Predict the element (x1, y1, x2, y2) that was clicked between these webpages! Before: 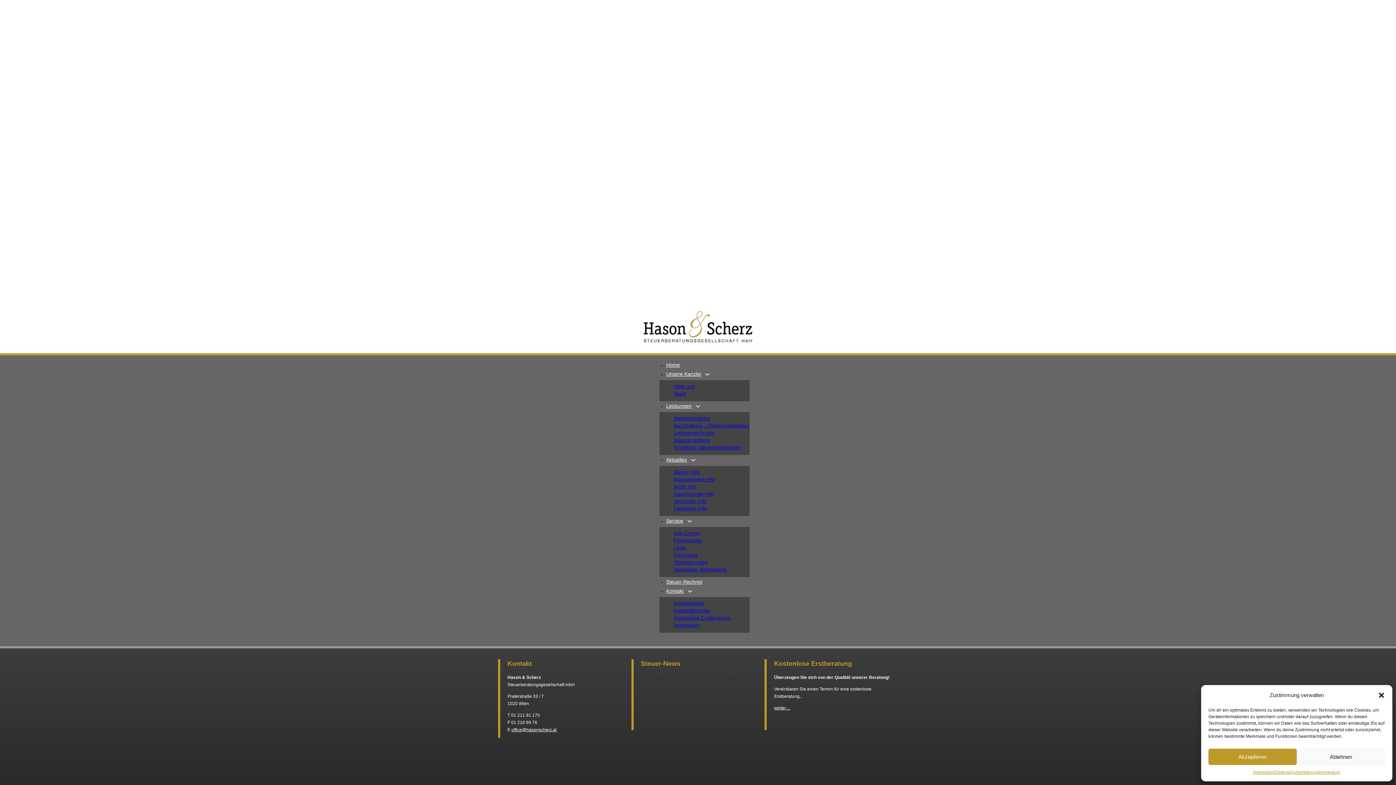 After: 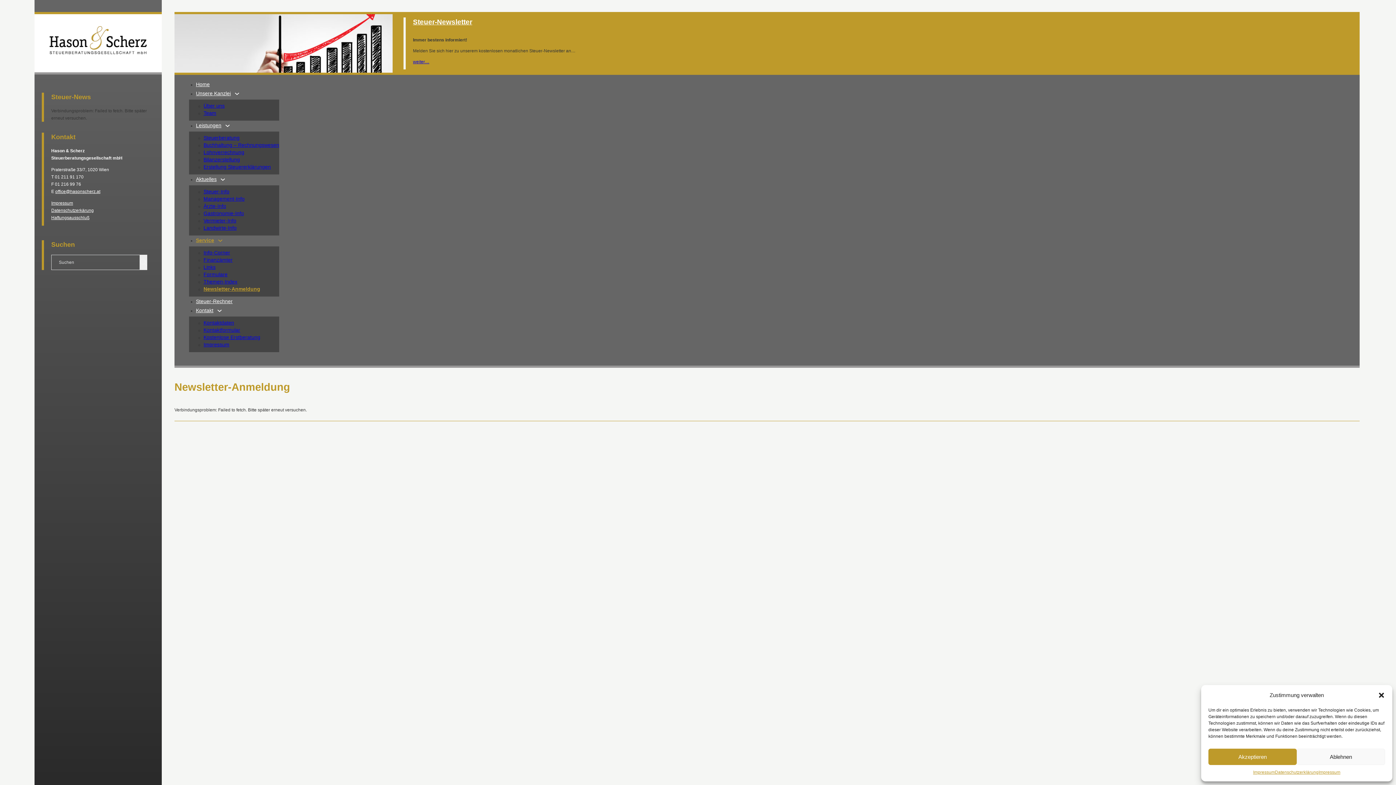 Action: label: Newsletter-Anmeldung bbox: (674, 565, 726, 574)